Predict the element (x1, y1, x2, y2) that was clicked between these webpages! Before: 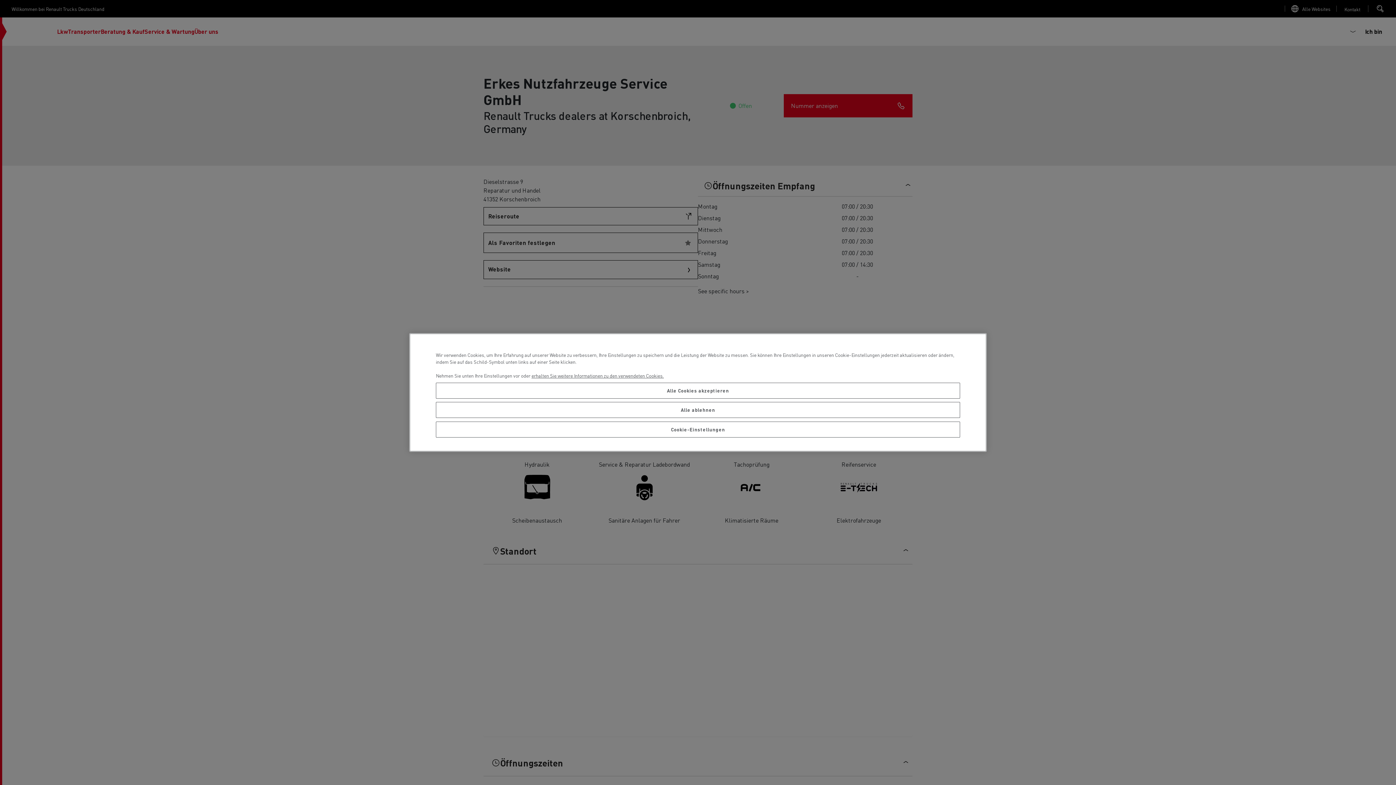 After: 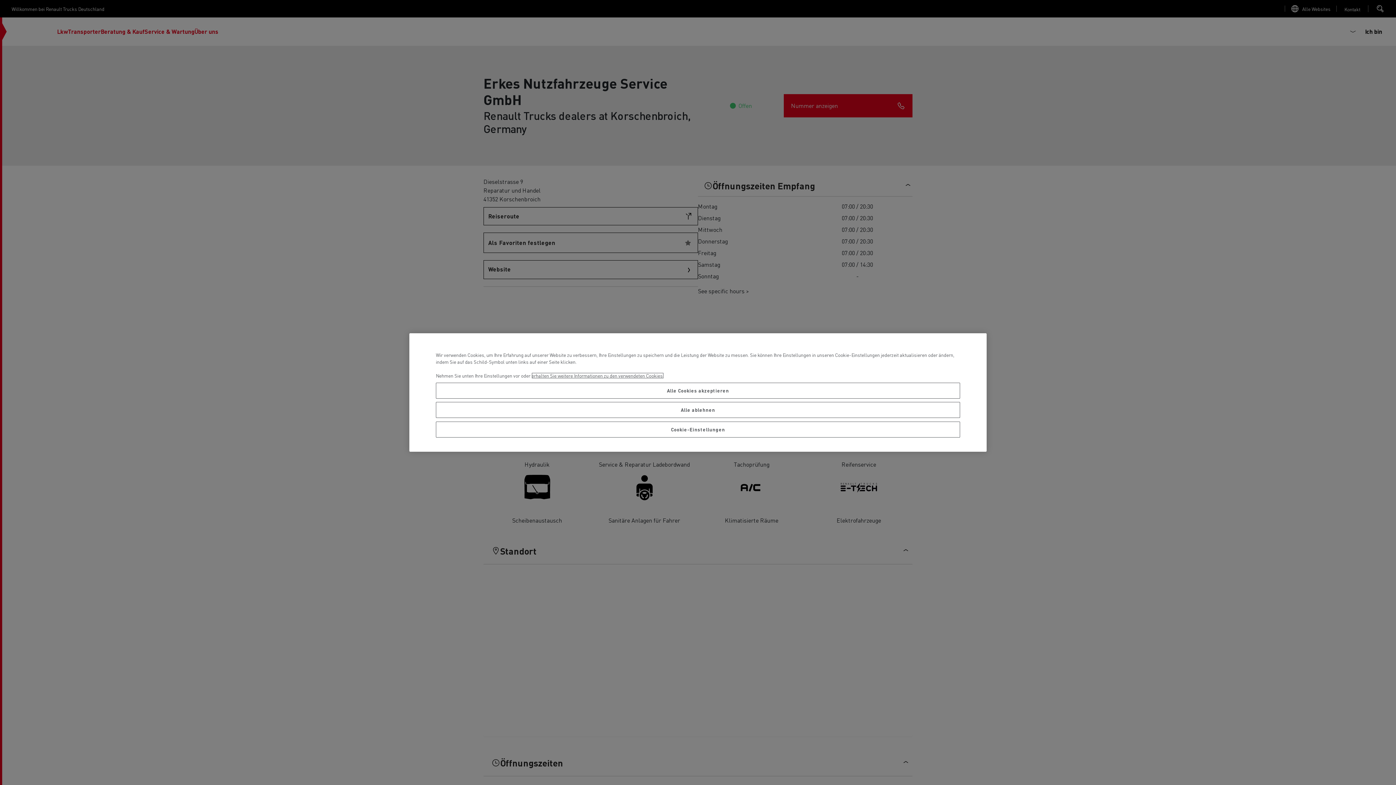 Action: label: Weitere Informationen zum Datenschutz, wird in neuer registerkarte geöffnet bbox: (531, 372, 664, 378)